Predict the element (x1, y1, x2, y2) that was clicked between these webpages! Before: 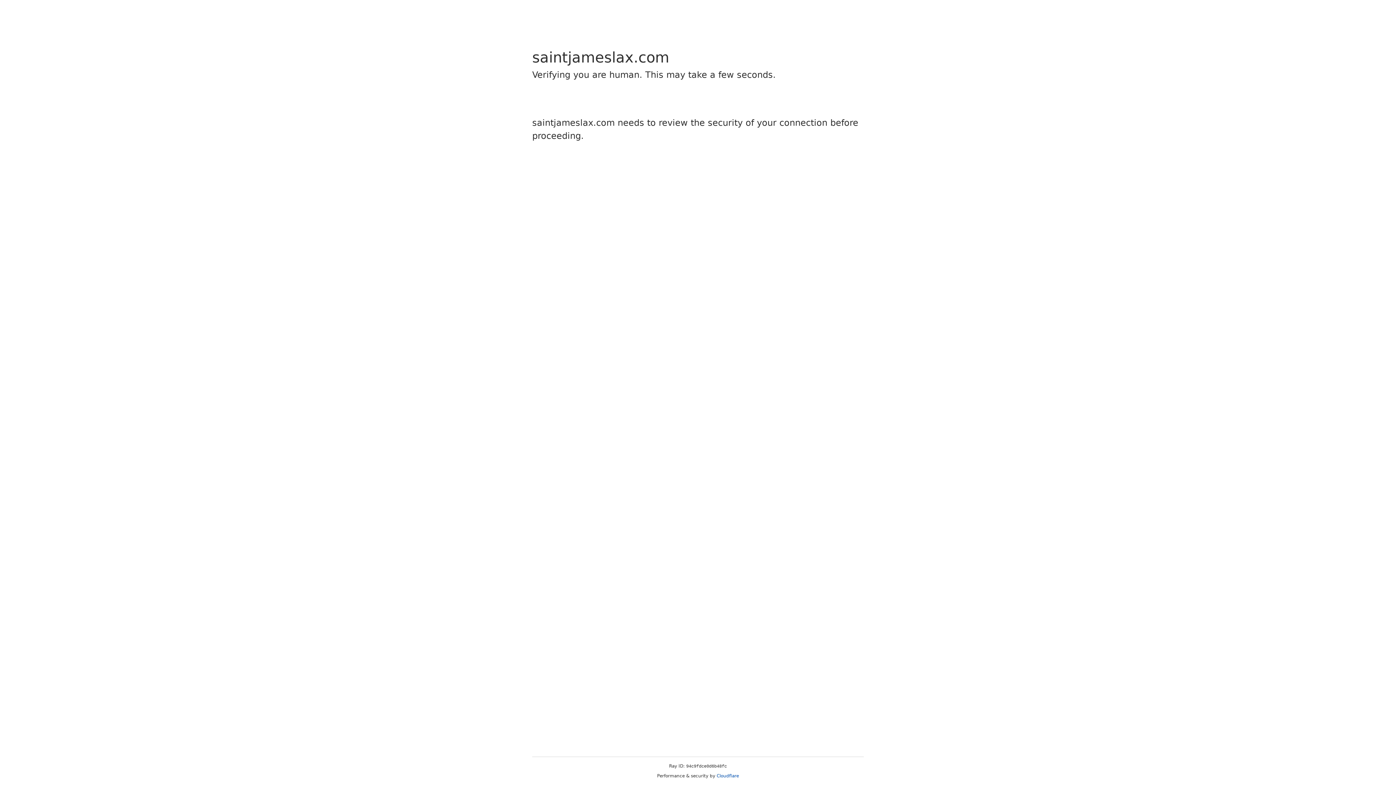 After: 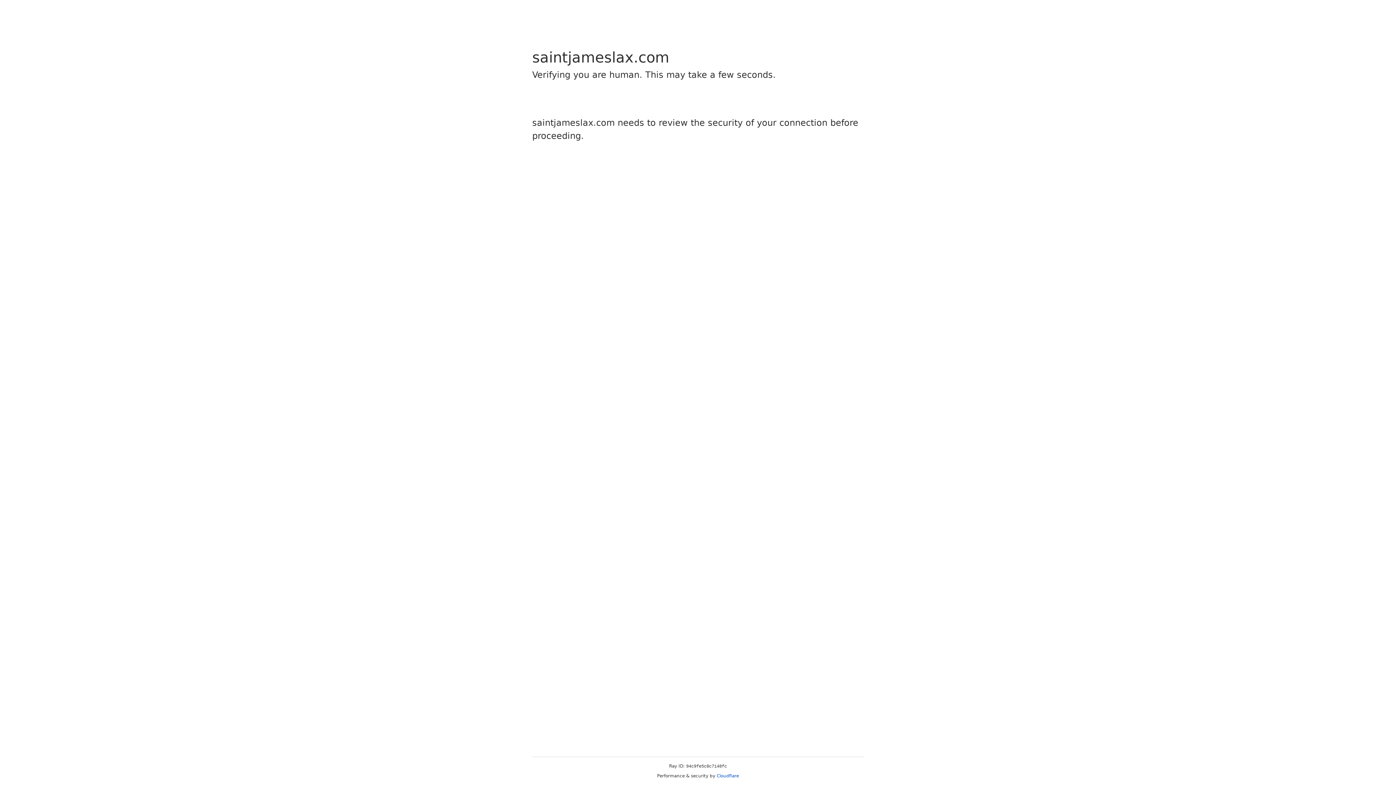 Action: label: Cloudflare bbox: (716, 773, 739, 778)